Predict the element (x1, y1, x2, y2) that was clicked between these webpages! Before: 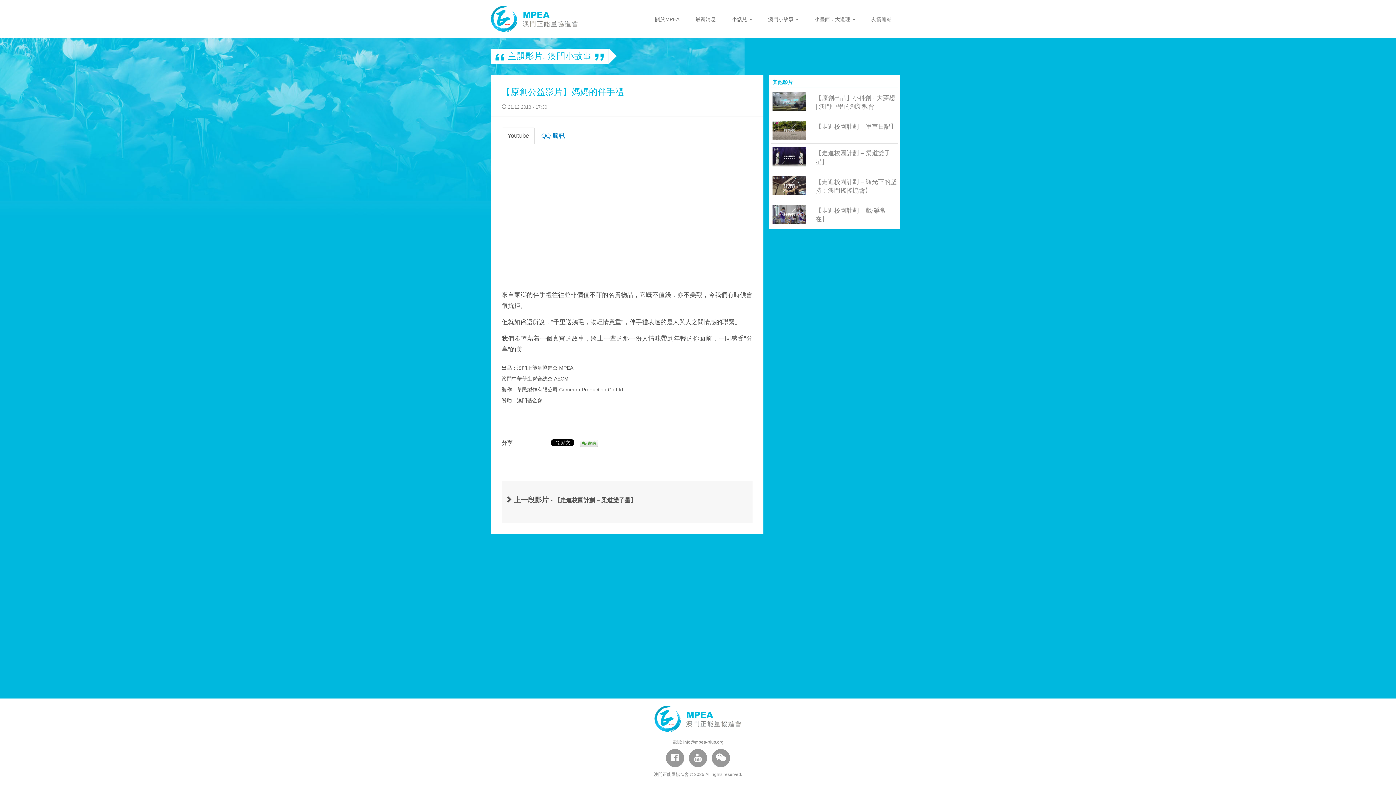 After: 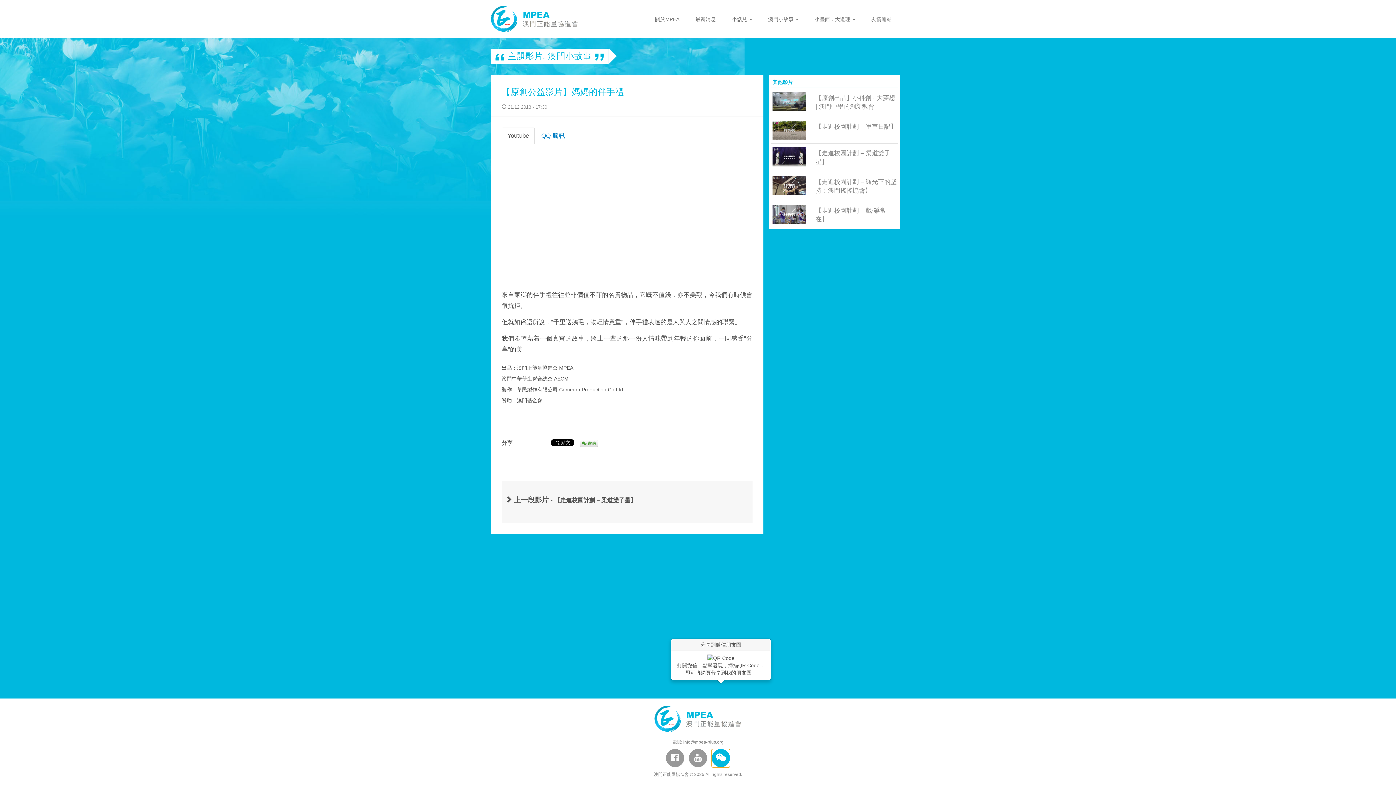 Action: bbox: (712, 749, 730, 767)